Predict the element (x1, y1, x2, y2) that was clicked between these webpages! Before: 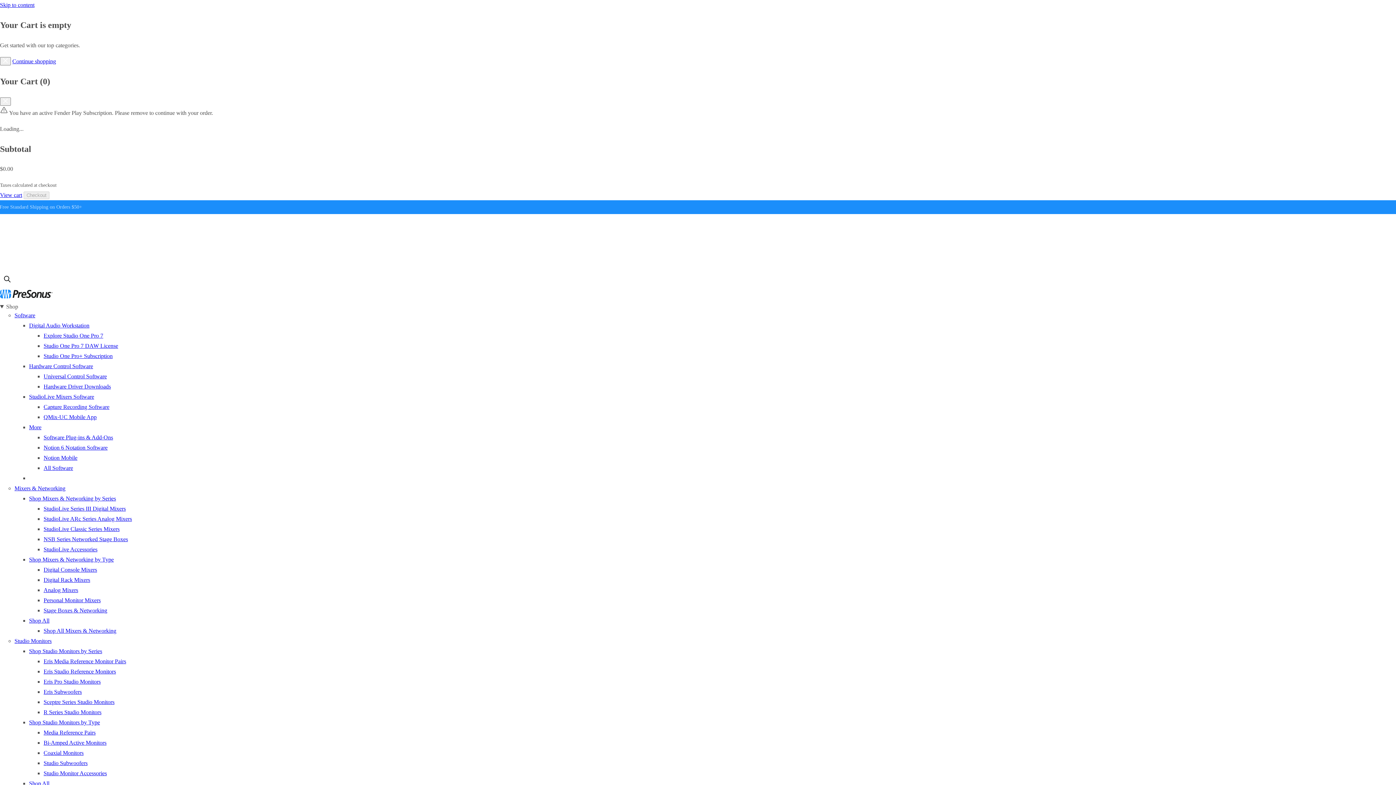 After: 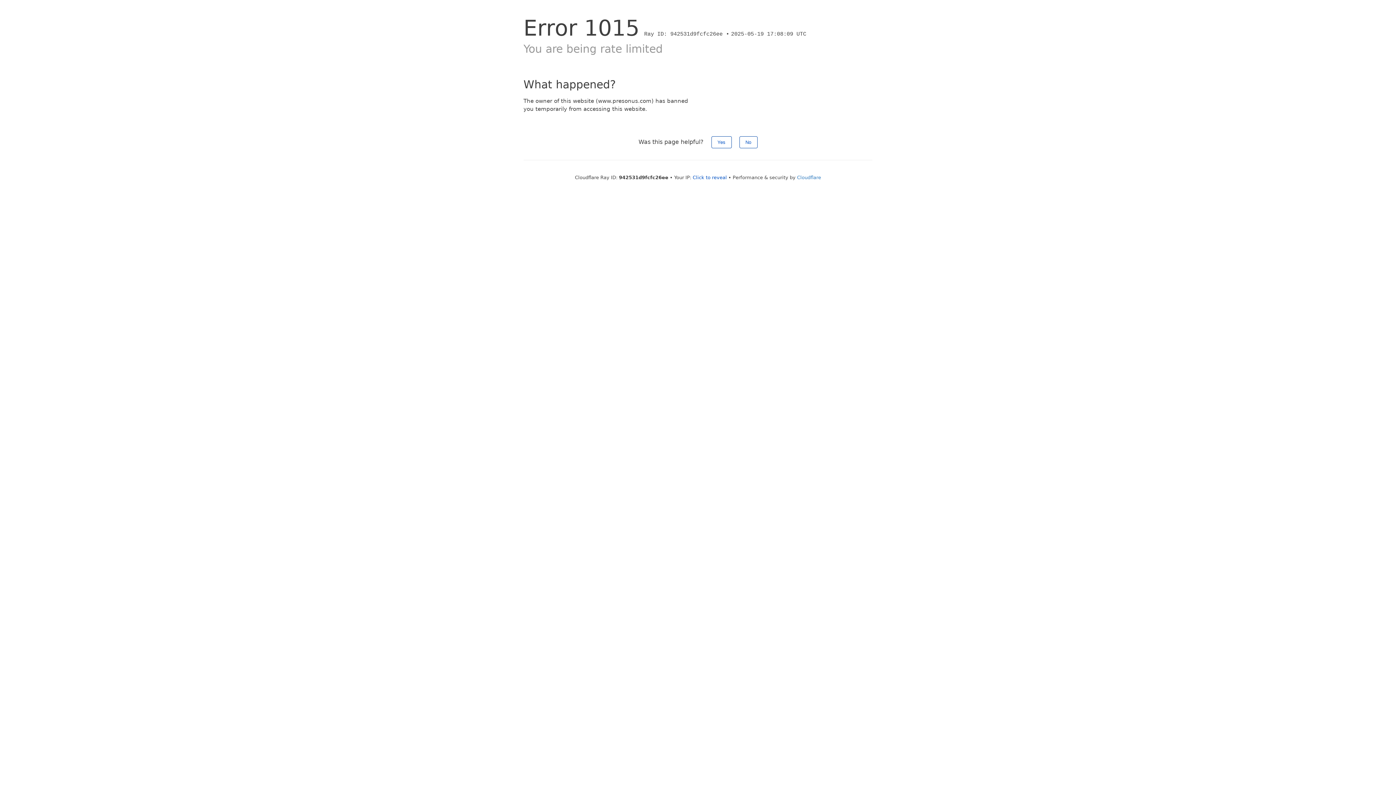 Action: bbox: (43, 353, 112, 359) label: Studio One Pro+ Subscription